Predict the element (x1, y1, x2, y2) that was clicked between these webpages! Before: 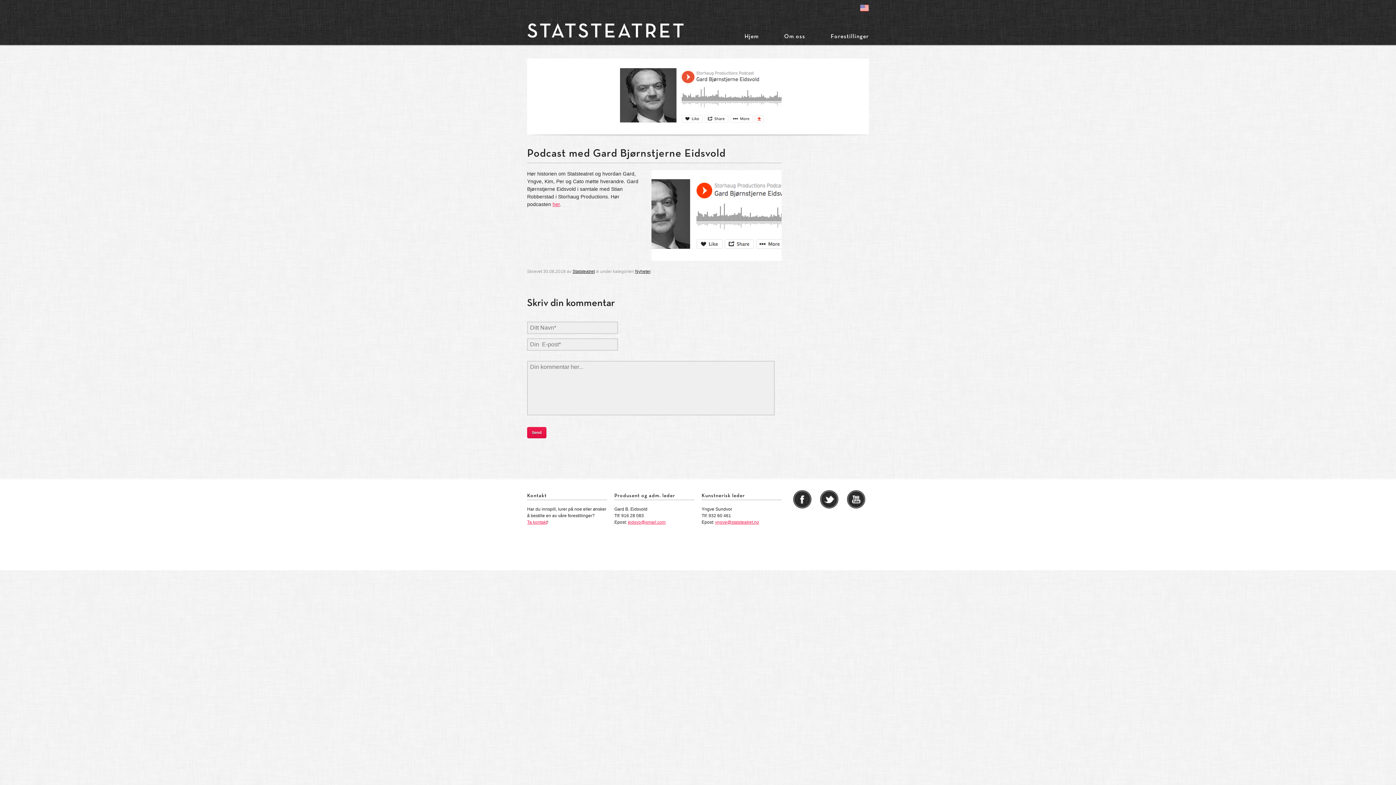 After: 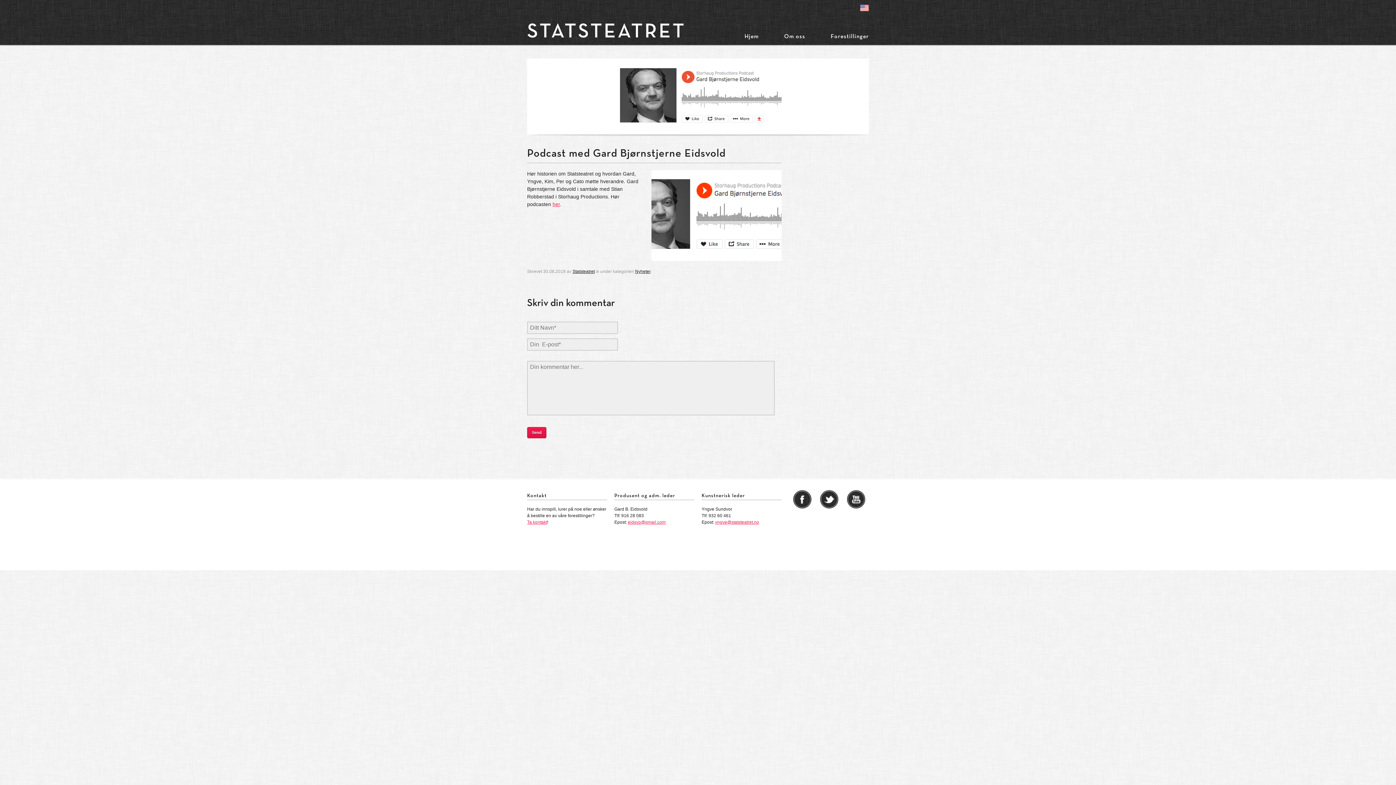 Action: bbox: (816, 503, 842, 509)